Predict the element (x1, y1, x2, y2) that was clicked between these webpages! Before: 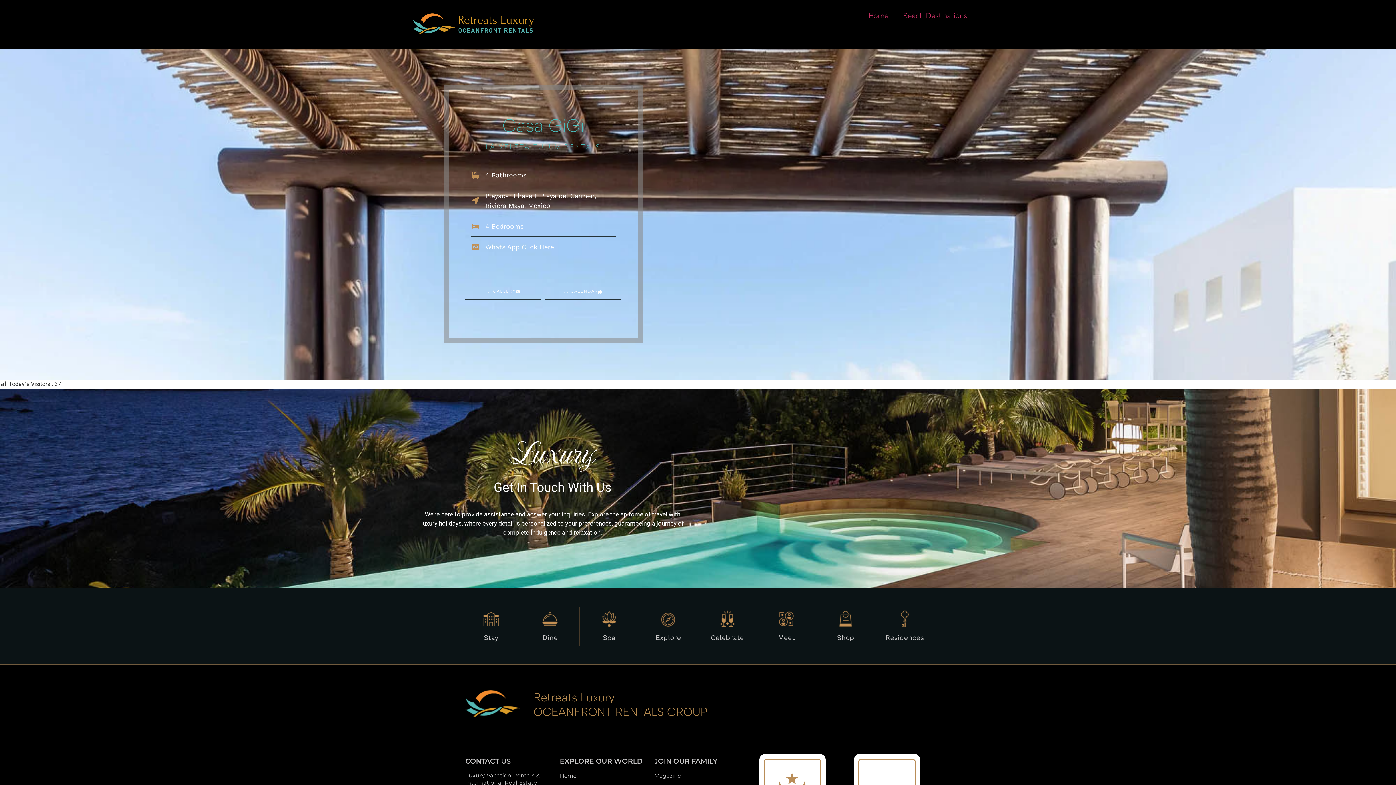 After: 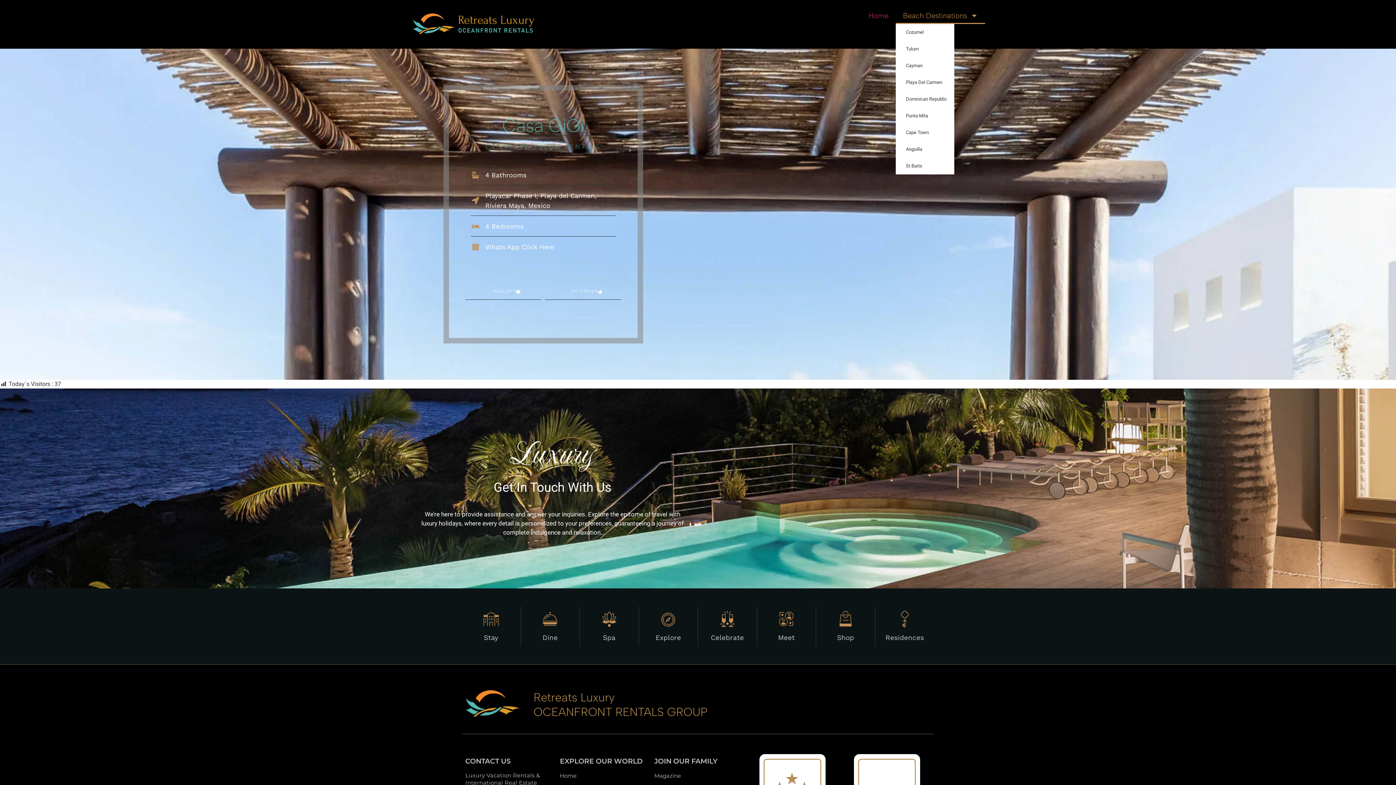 Action: bbox: (896, 7, 985, 24) label: Beach Destinations